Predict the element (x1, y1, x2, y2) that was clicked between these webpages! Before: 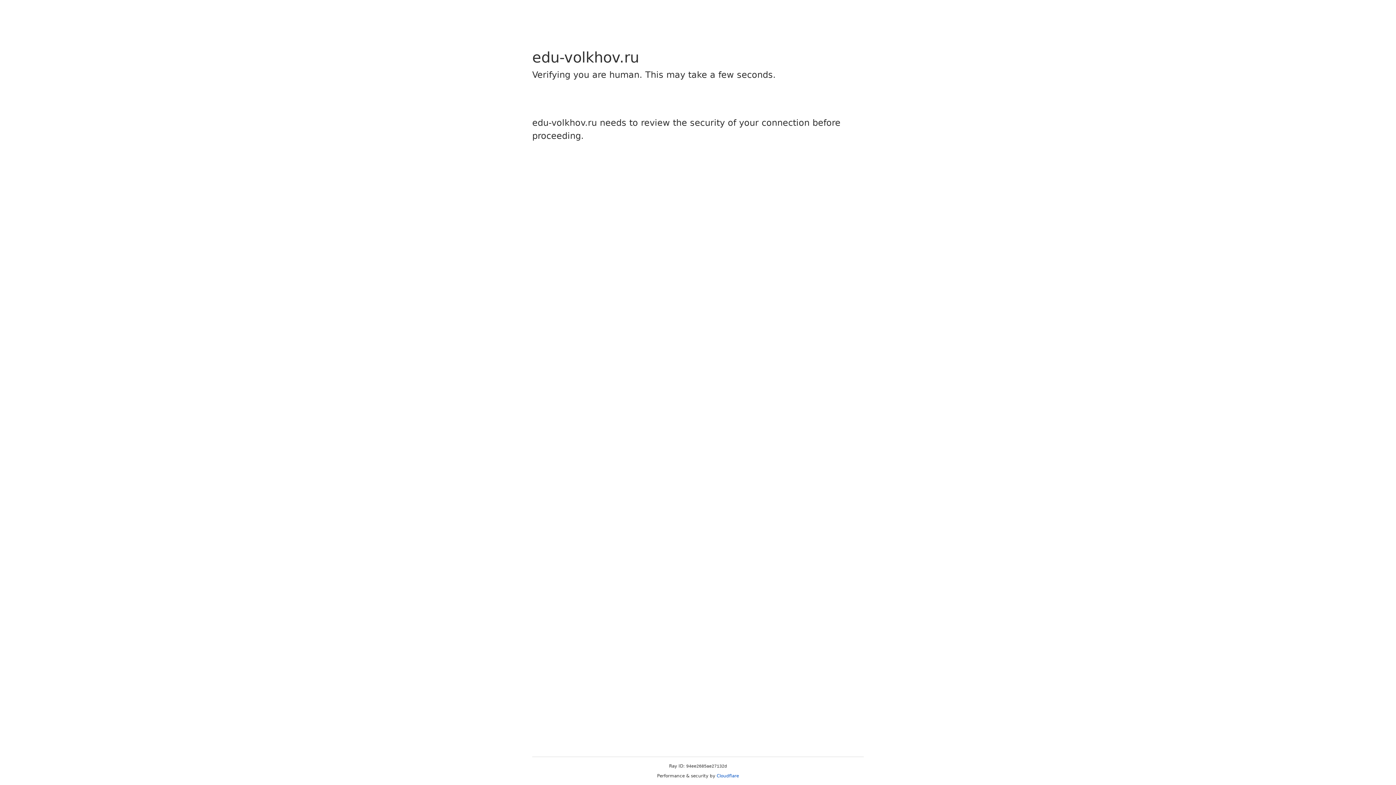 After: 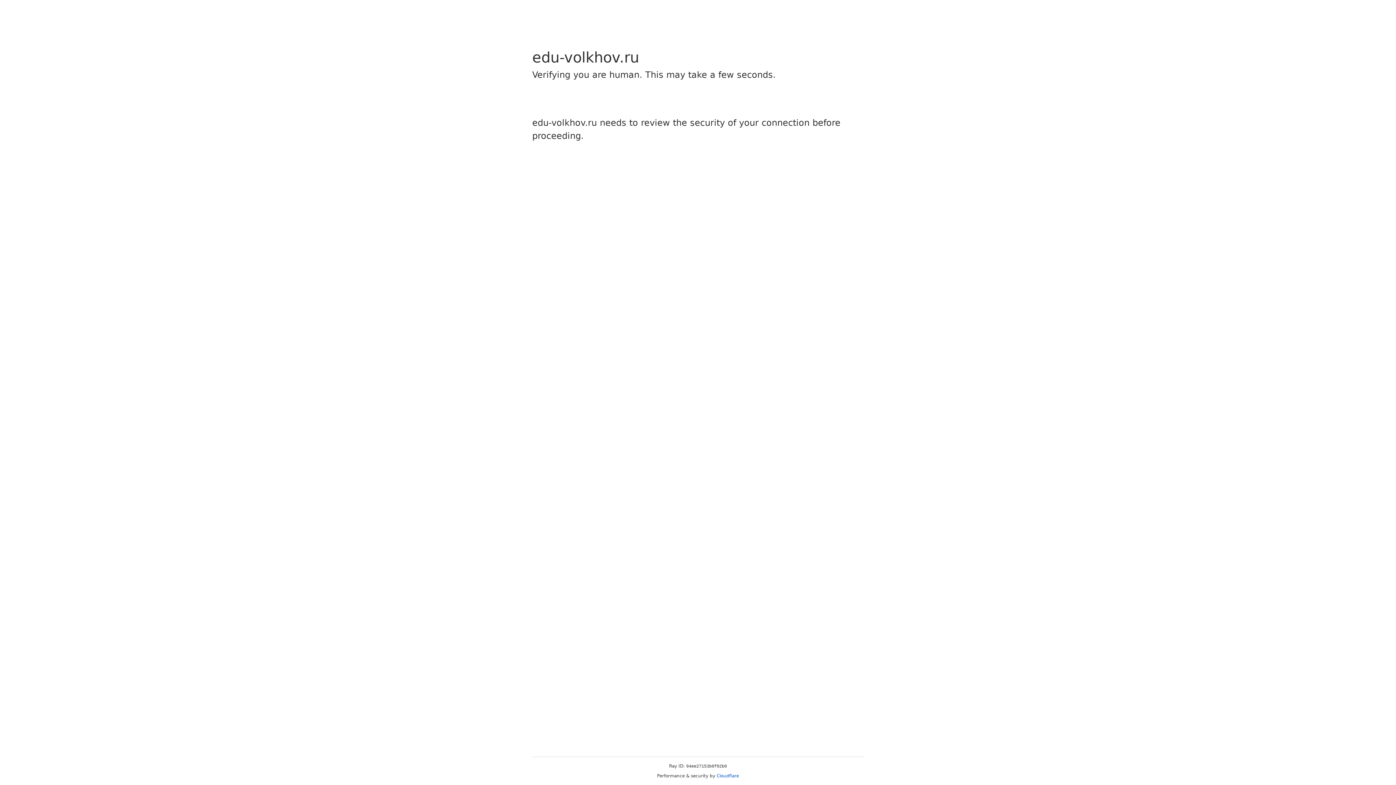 Action: bbox: (716, 773, 739, 778) label: Cloudflare